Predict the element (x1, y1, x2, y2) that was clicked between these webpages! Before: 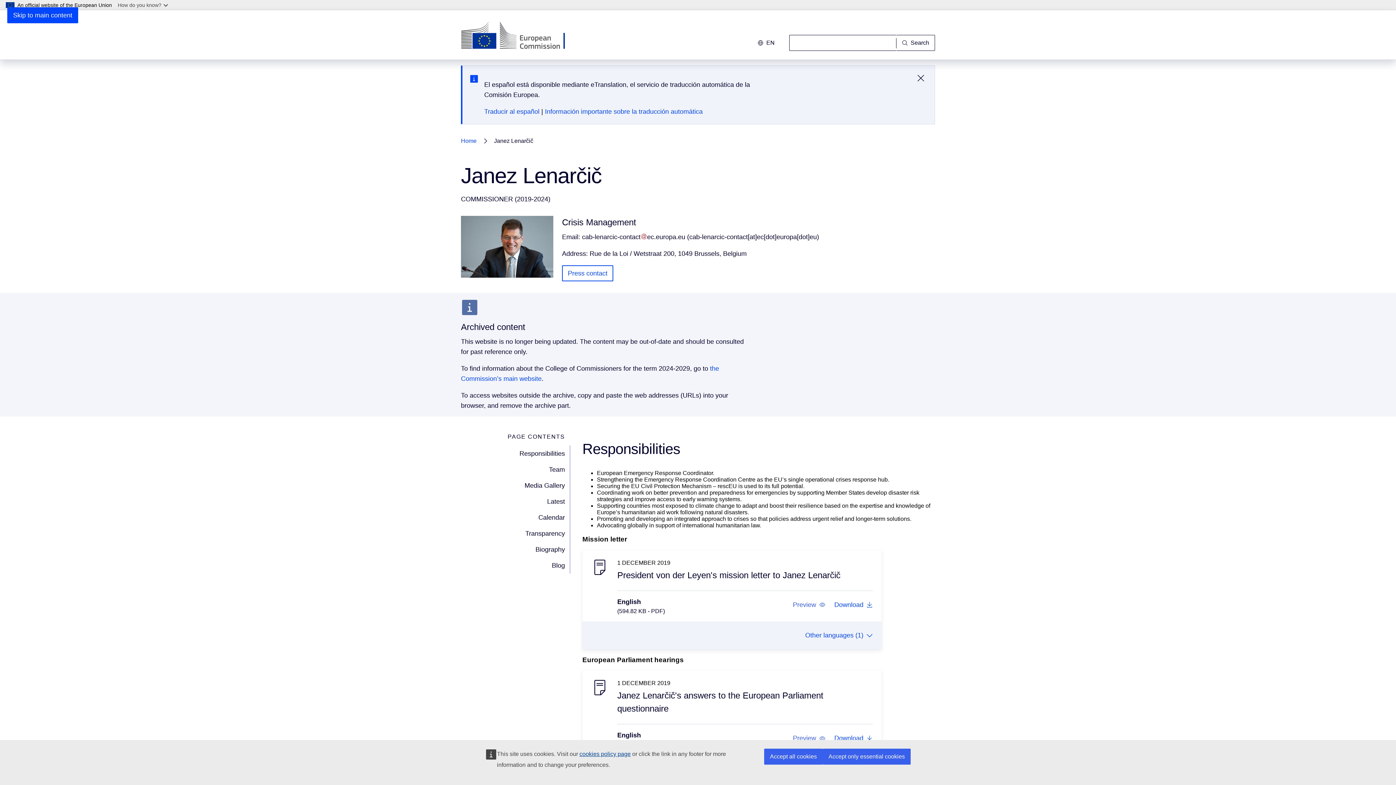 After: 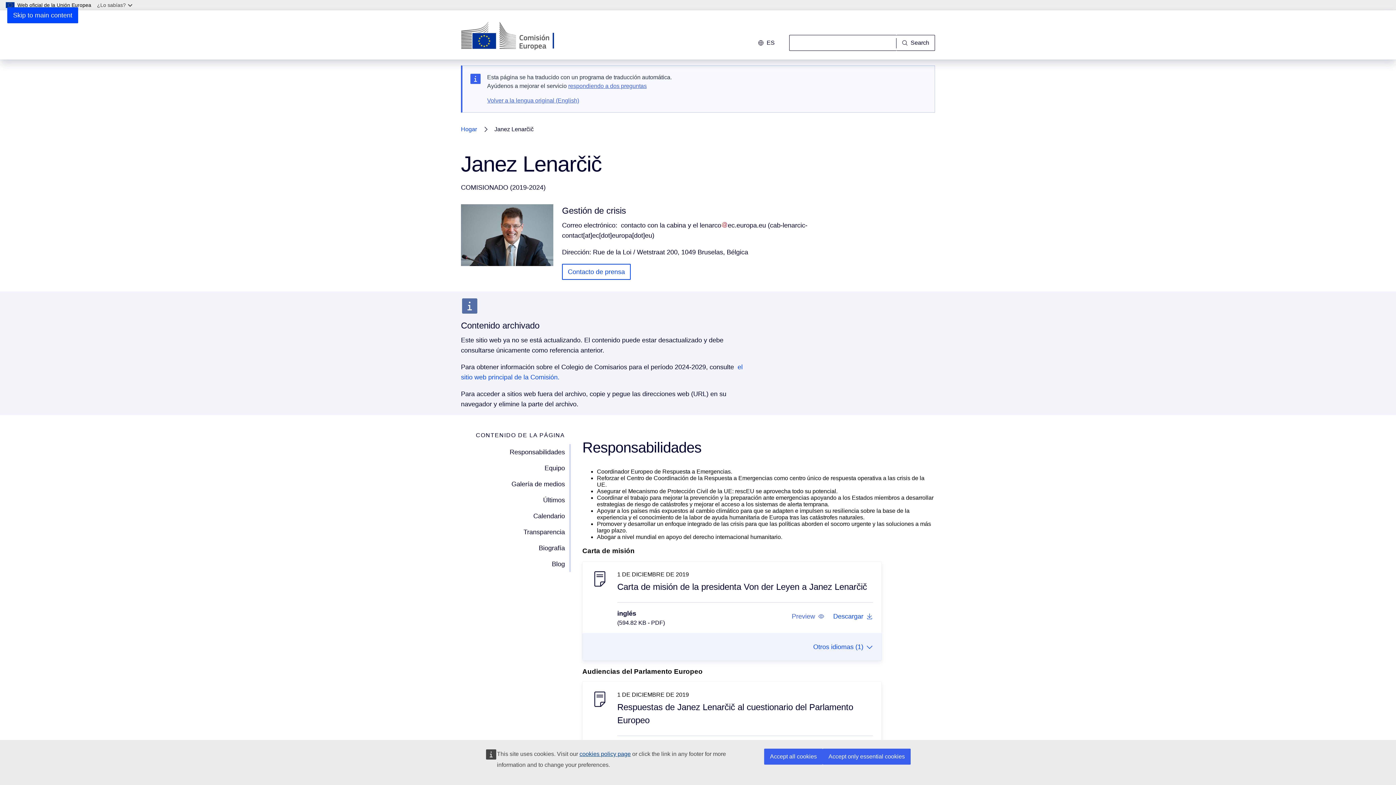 Action: bbox: (484, 108, 539, 115) label: Traducir al español